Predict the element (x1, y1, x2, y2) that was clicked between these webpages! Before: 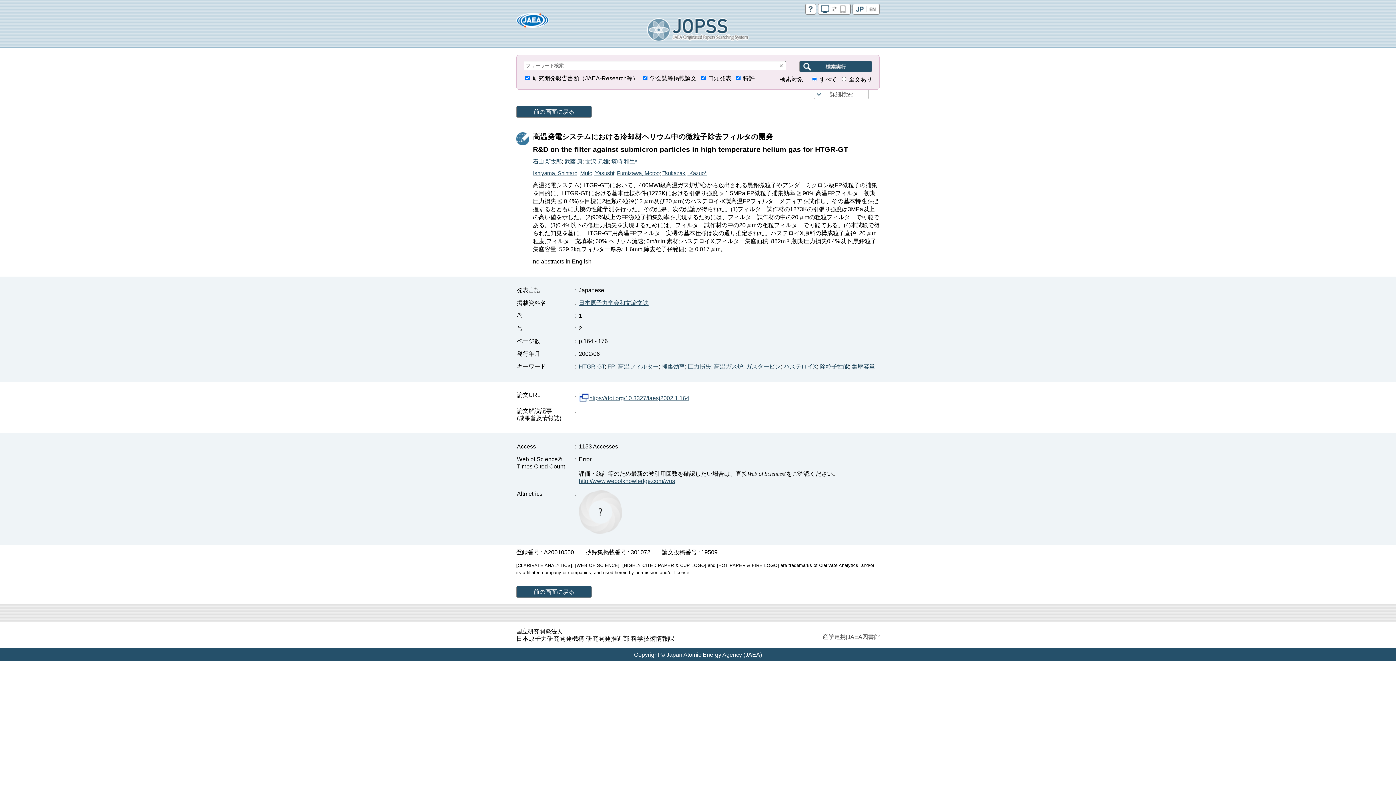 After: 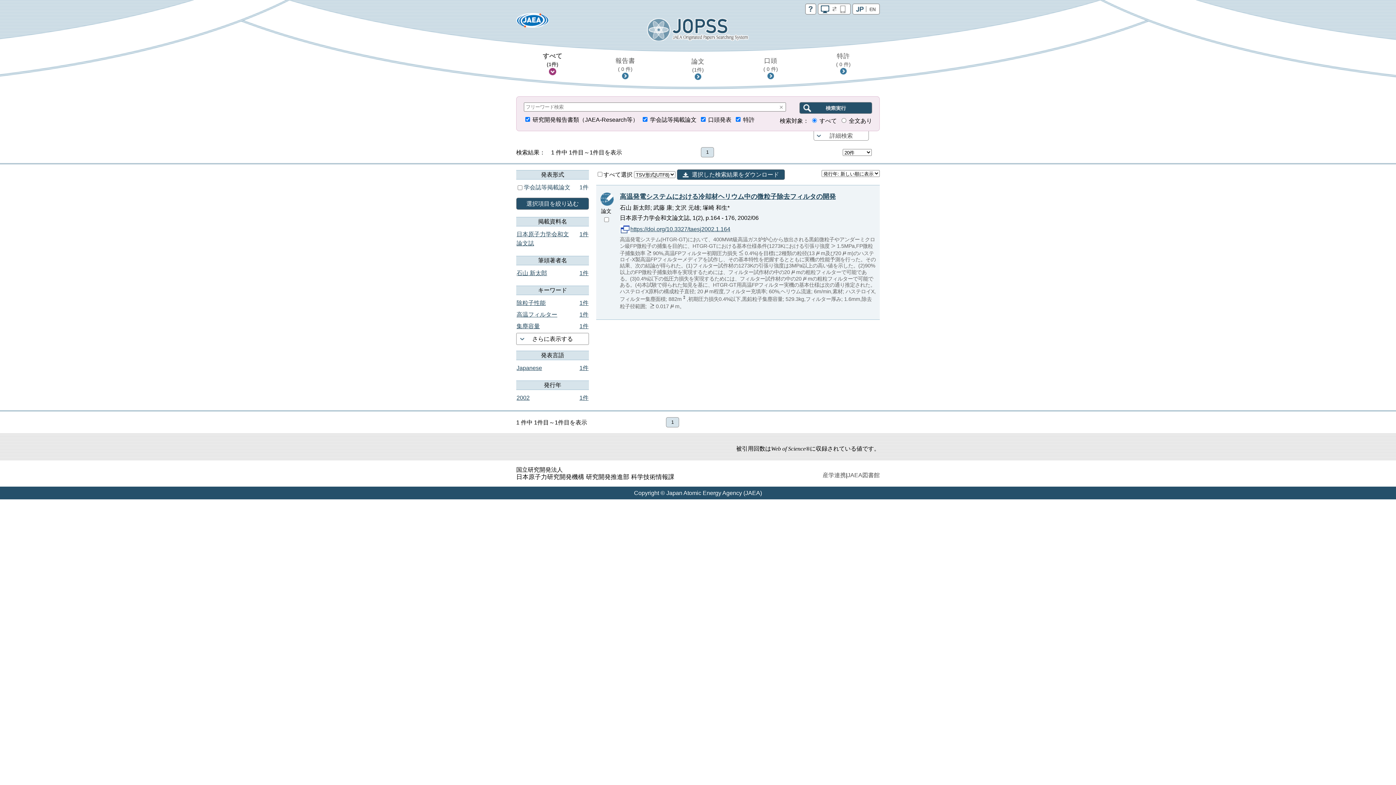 Action: bbox: (852, 363, 875, 369) label: 集塵容量